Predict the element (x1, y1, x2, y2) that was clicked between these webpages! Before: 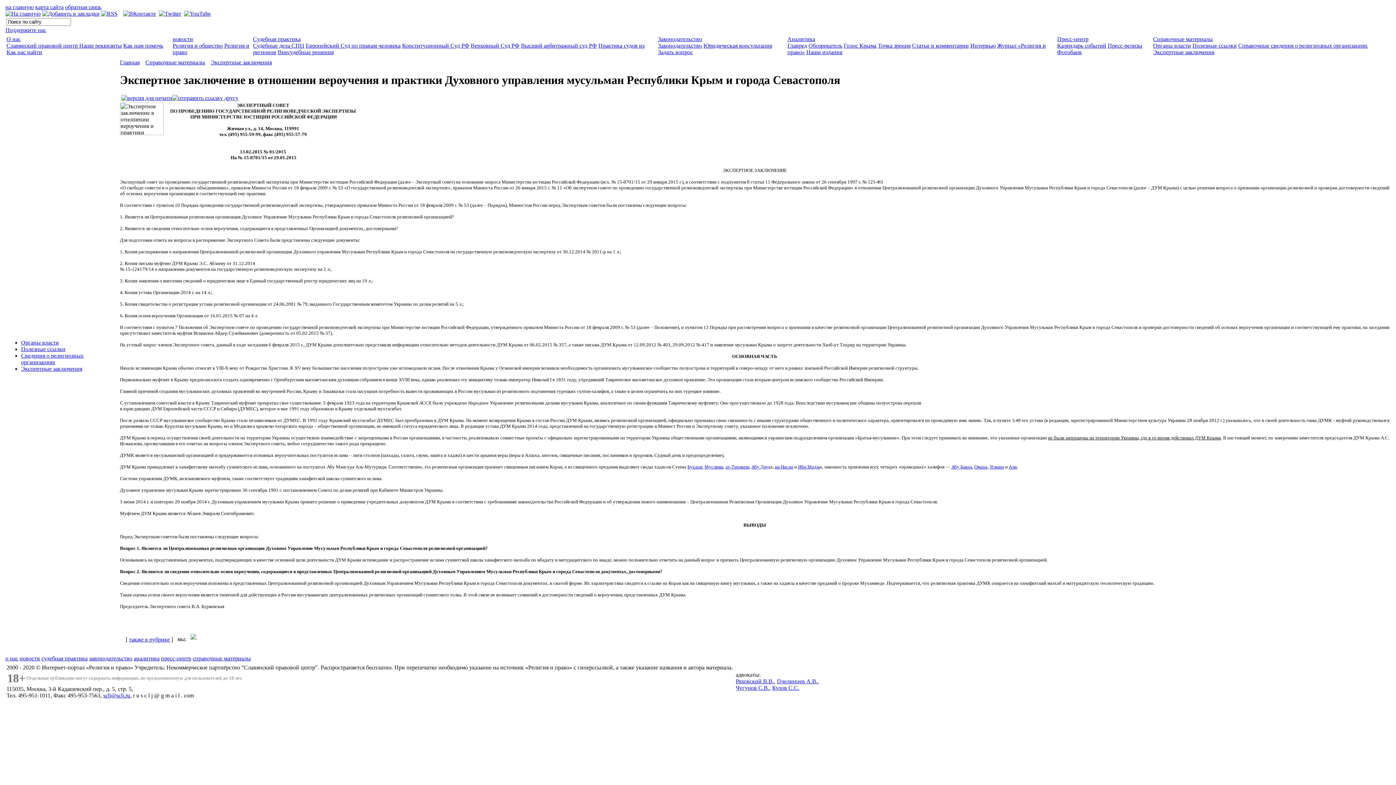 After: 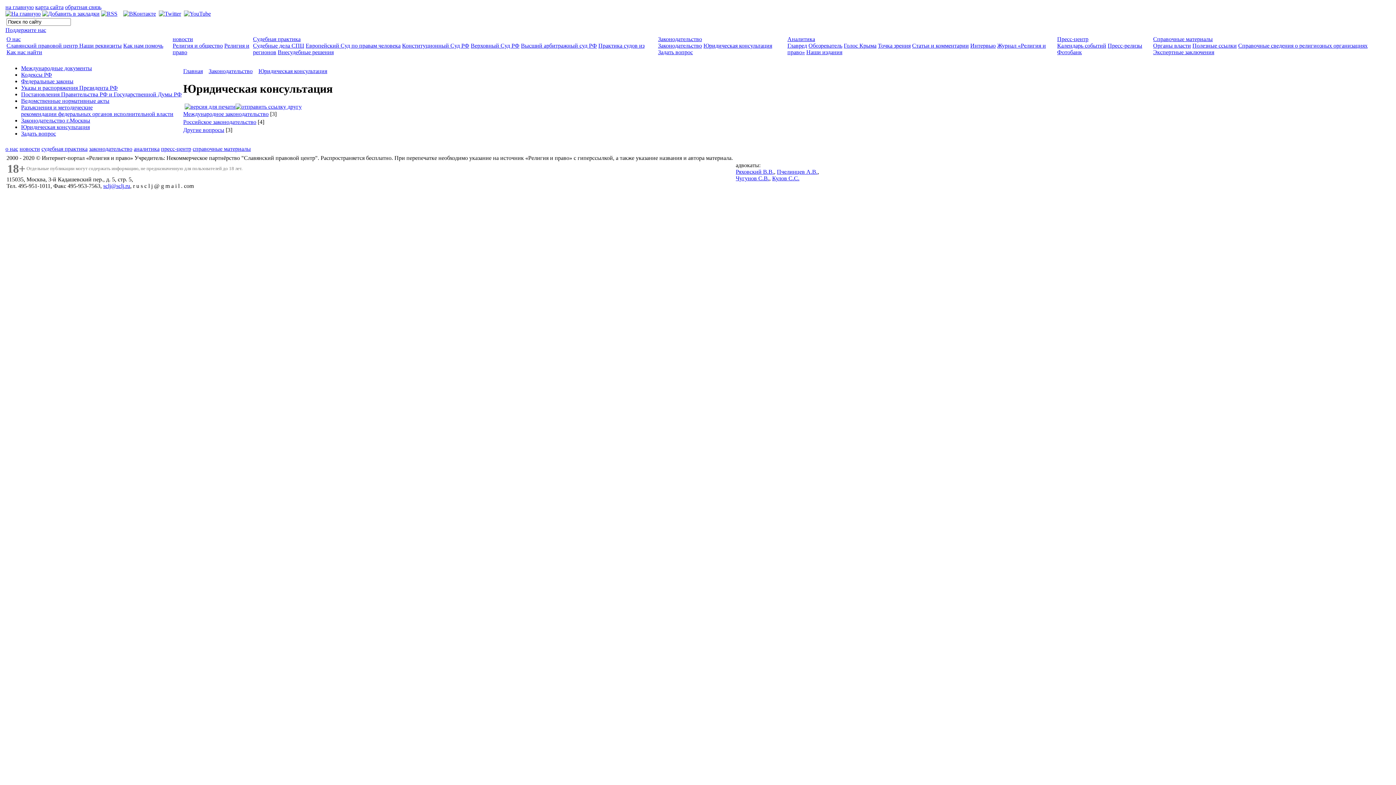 Action: bbox: (703, 42, 772, 48) label: Юридическая консультация